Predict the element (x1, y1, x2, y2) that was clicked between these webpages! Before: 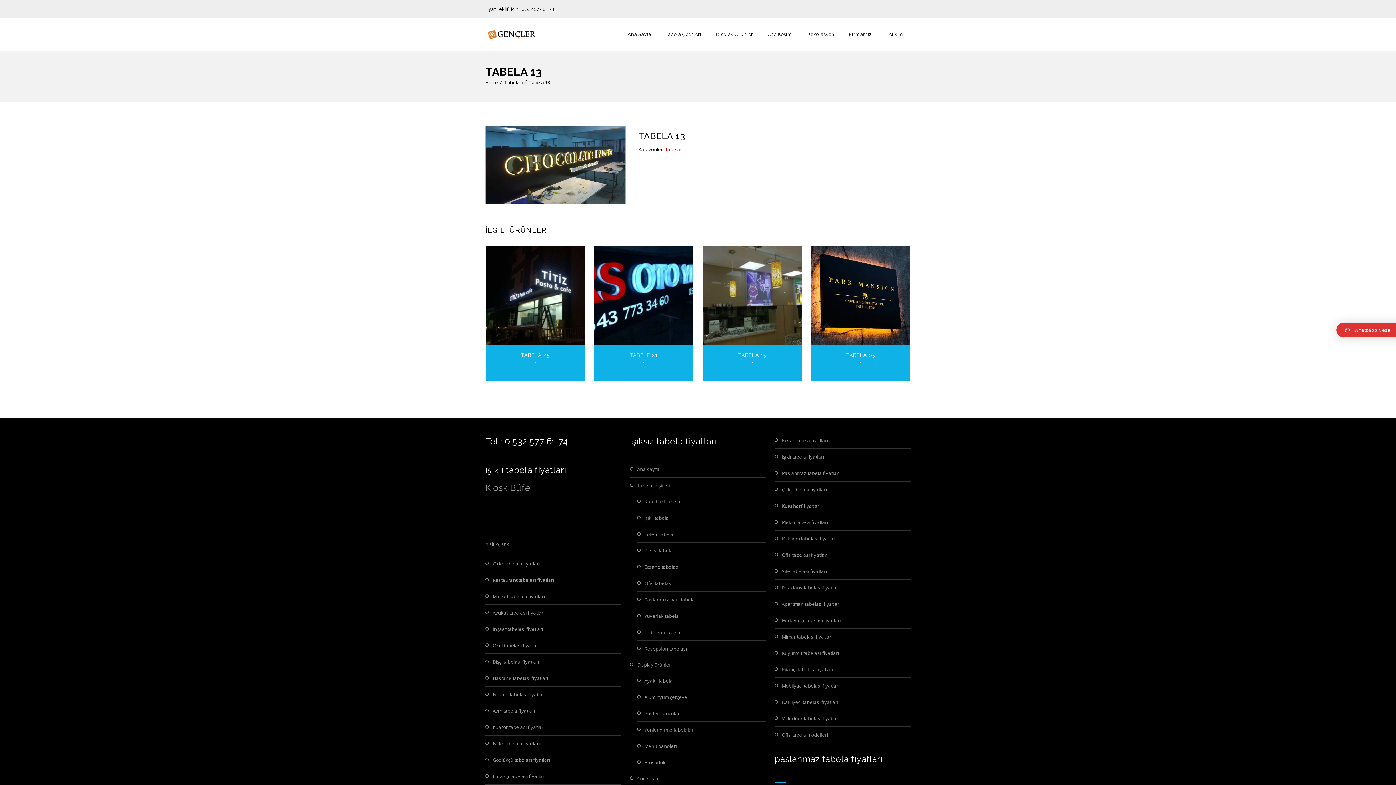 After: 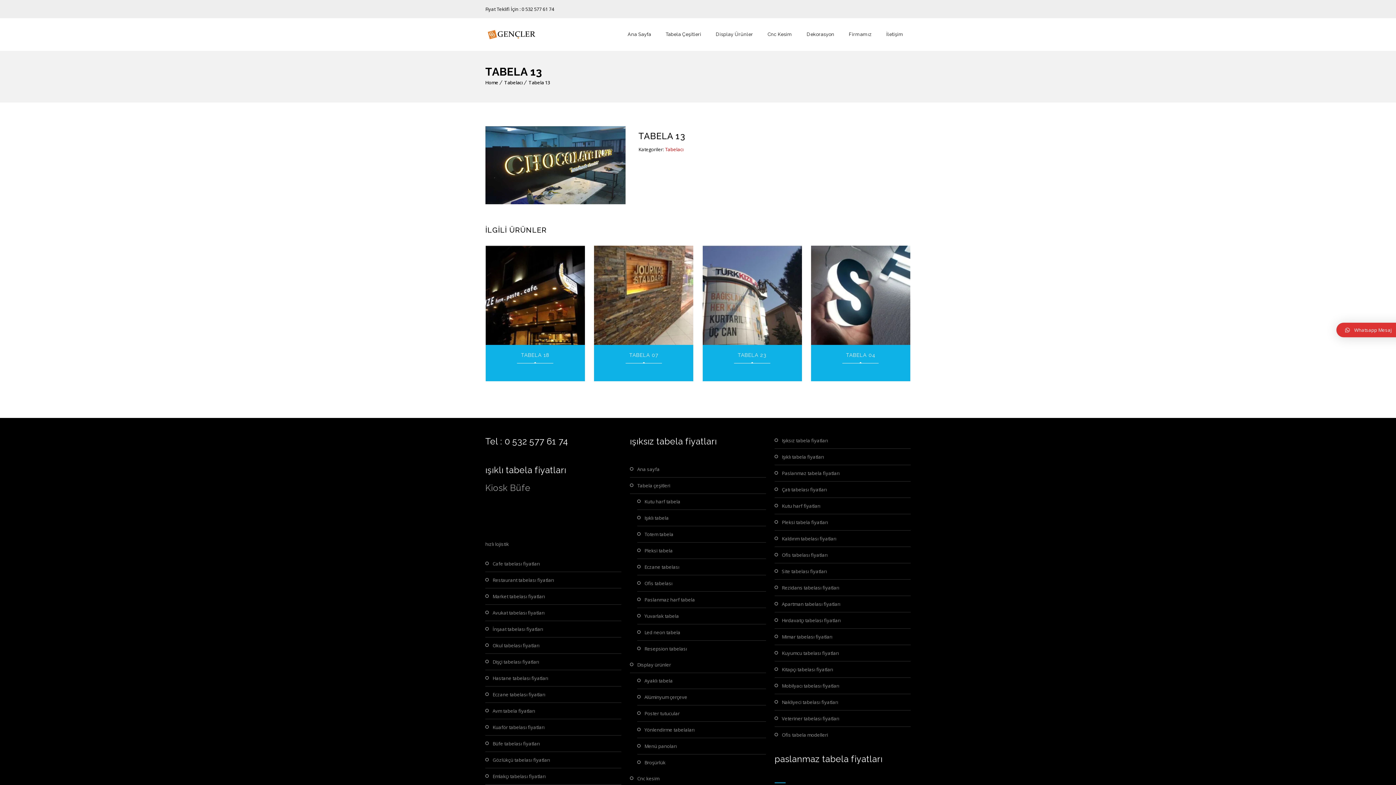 Action: label: Tabela 13 bbox: (528, 79, 550, 85)